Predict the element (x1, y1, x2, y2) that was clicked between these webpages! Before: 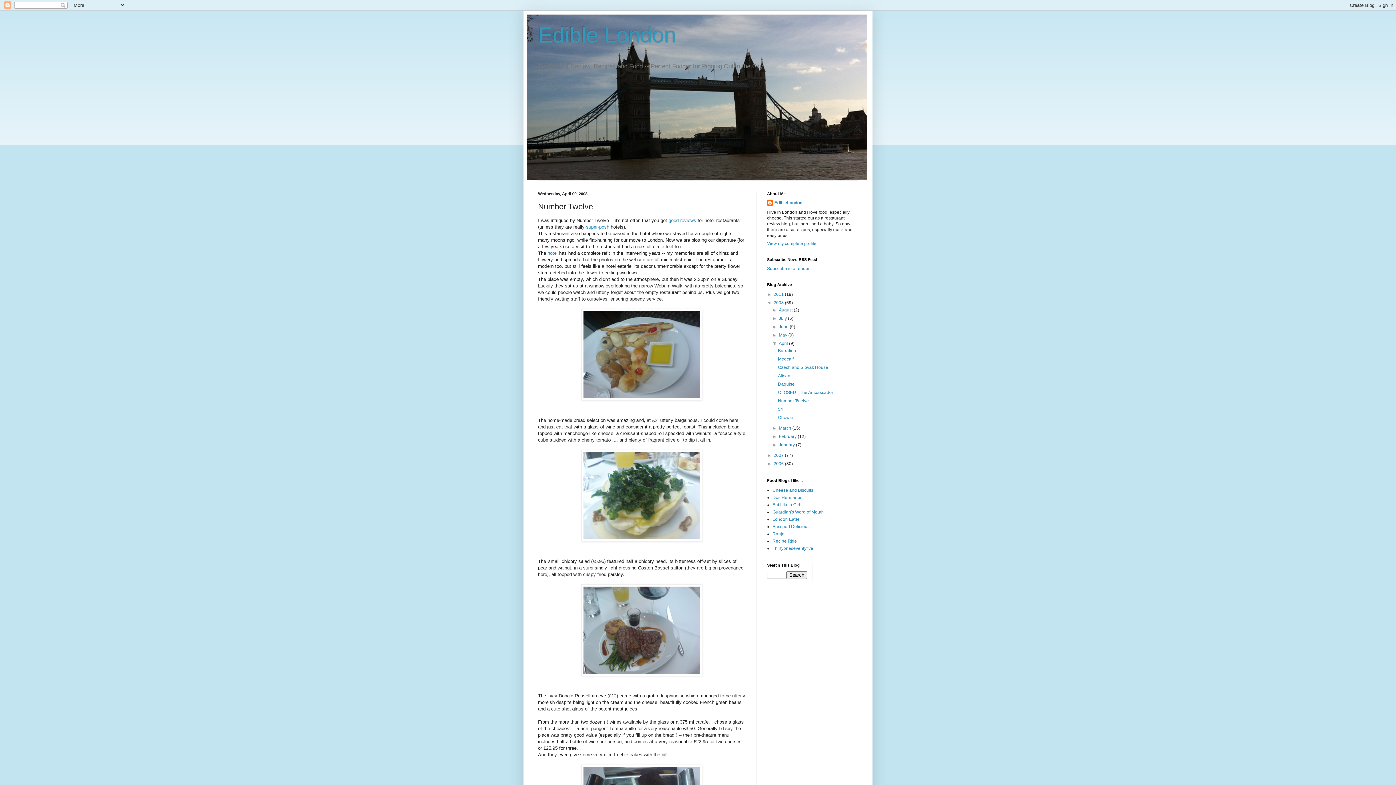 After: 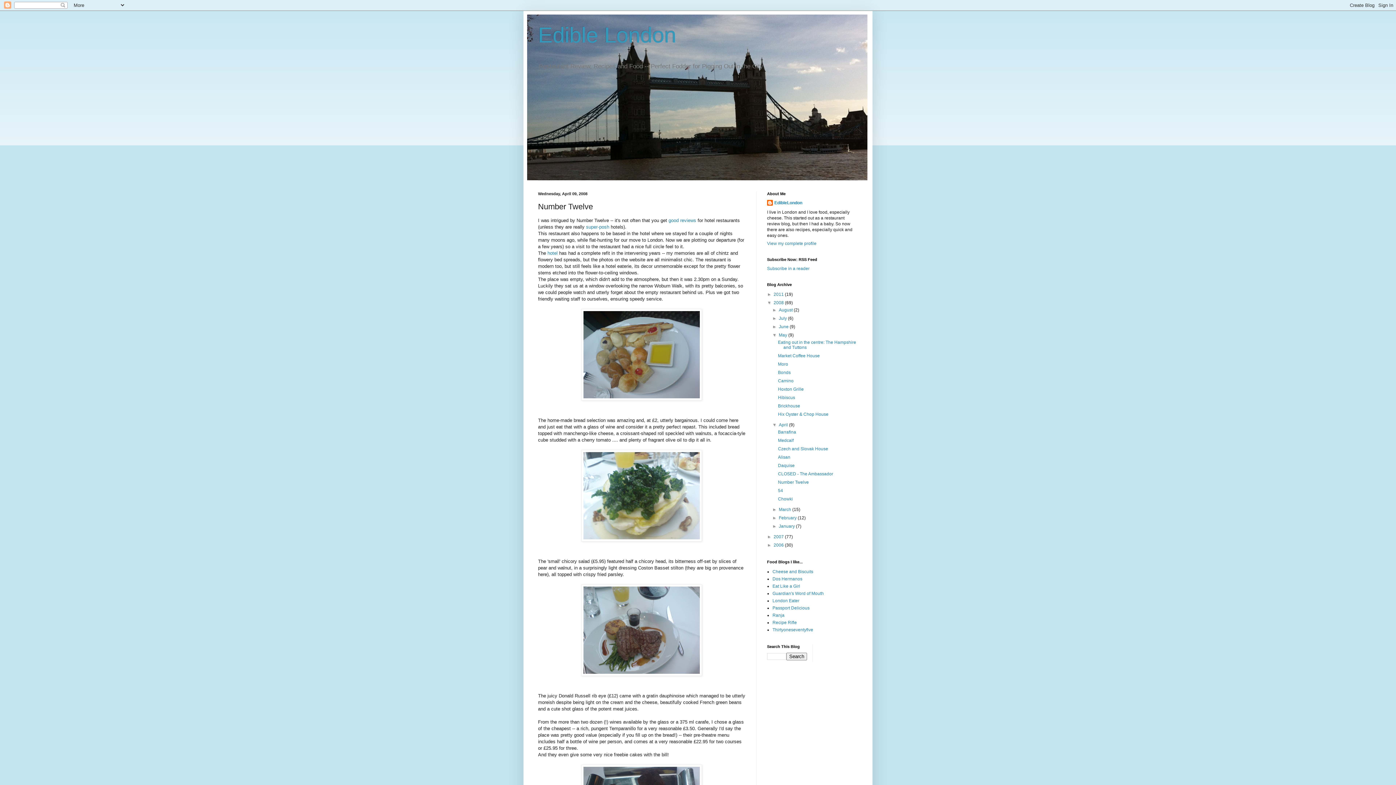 Action: bbox: (772, 332, 779, 337) label: ►  